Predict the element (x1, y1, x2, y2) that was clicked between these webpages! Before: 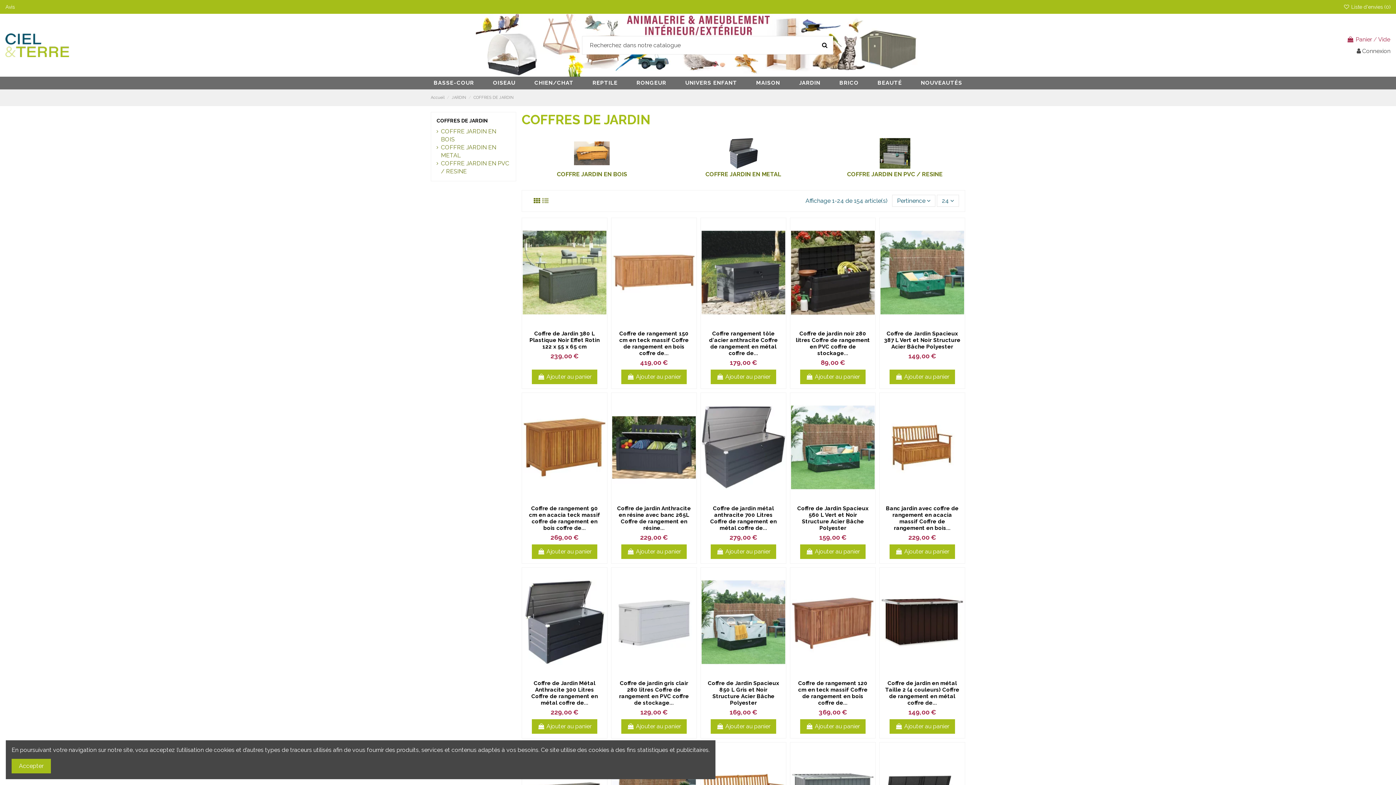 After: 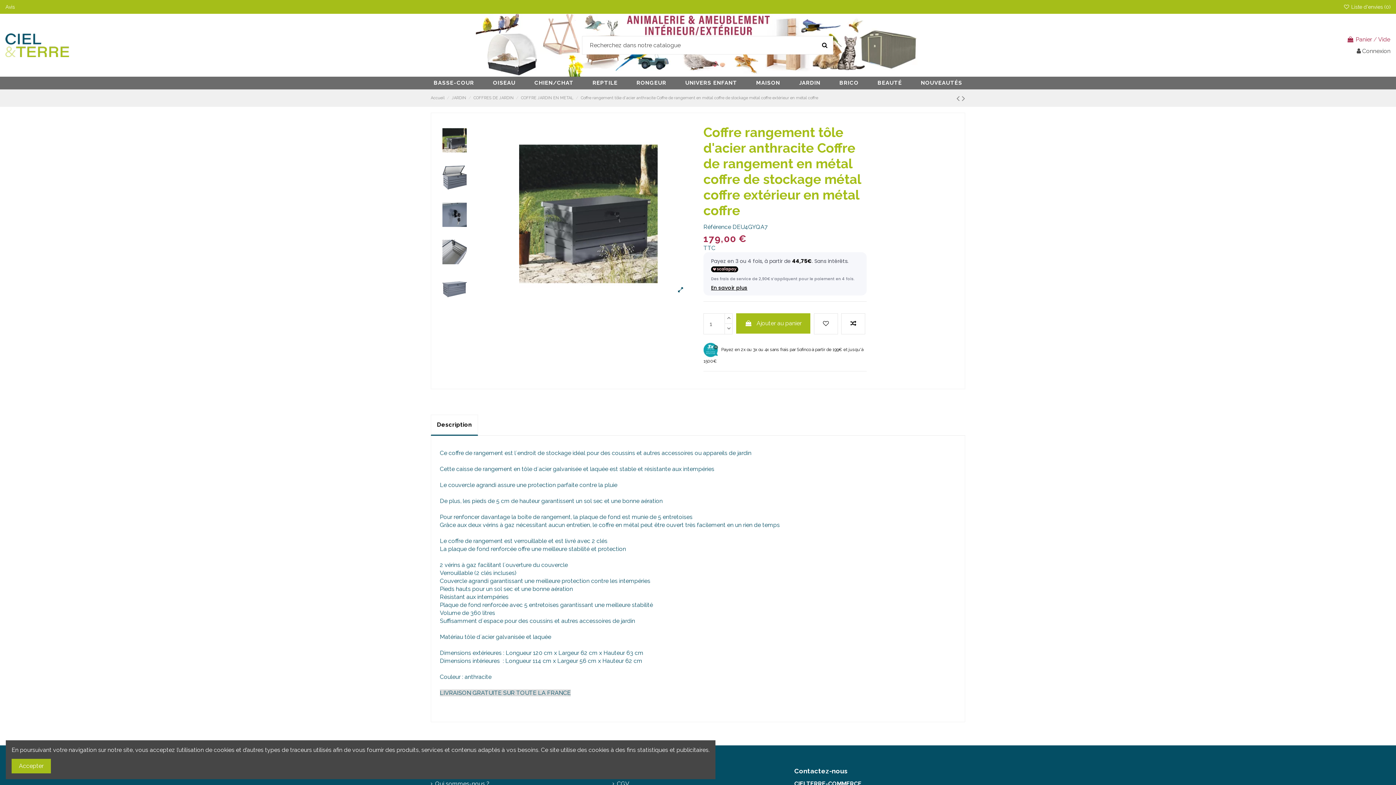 Action: label: 179,00 € bbox: (729, 359, 757, 366)